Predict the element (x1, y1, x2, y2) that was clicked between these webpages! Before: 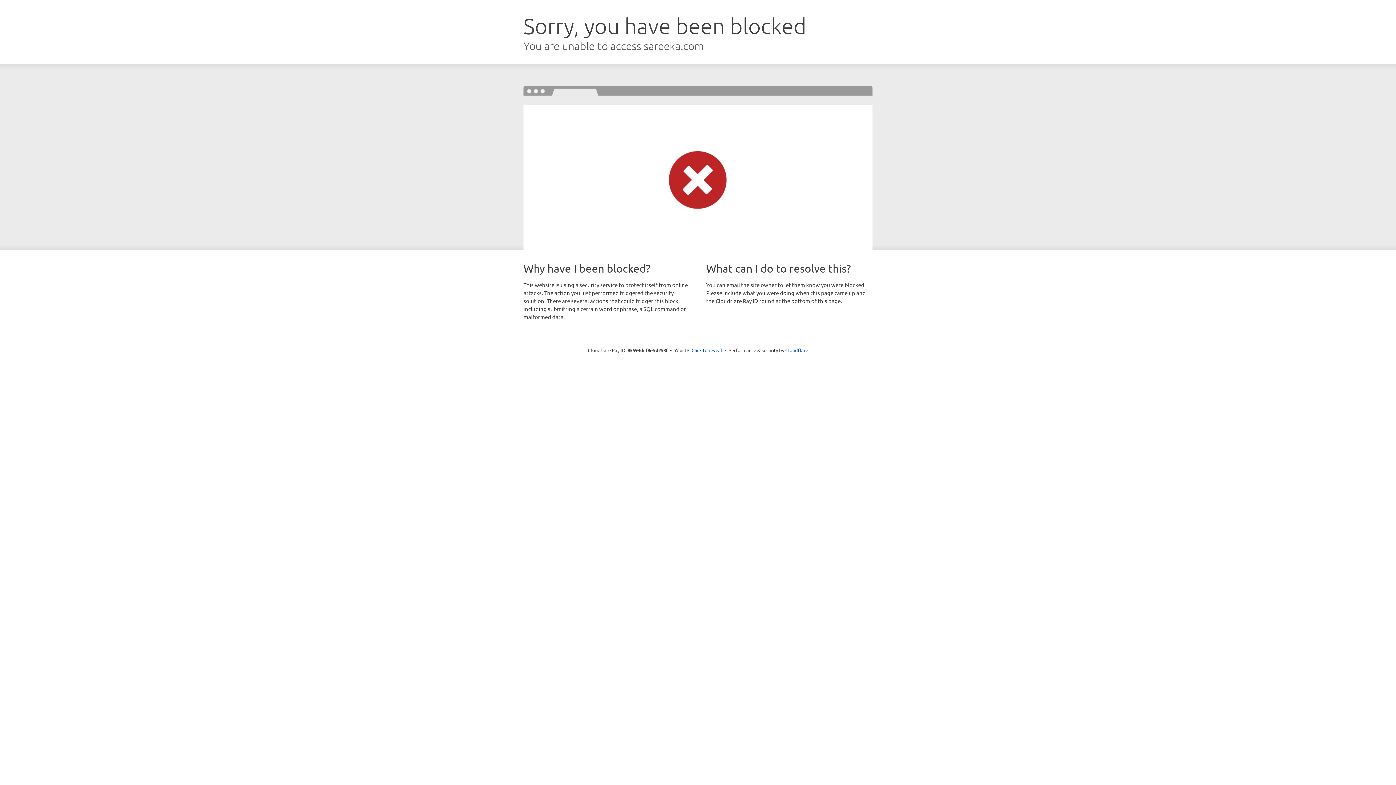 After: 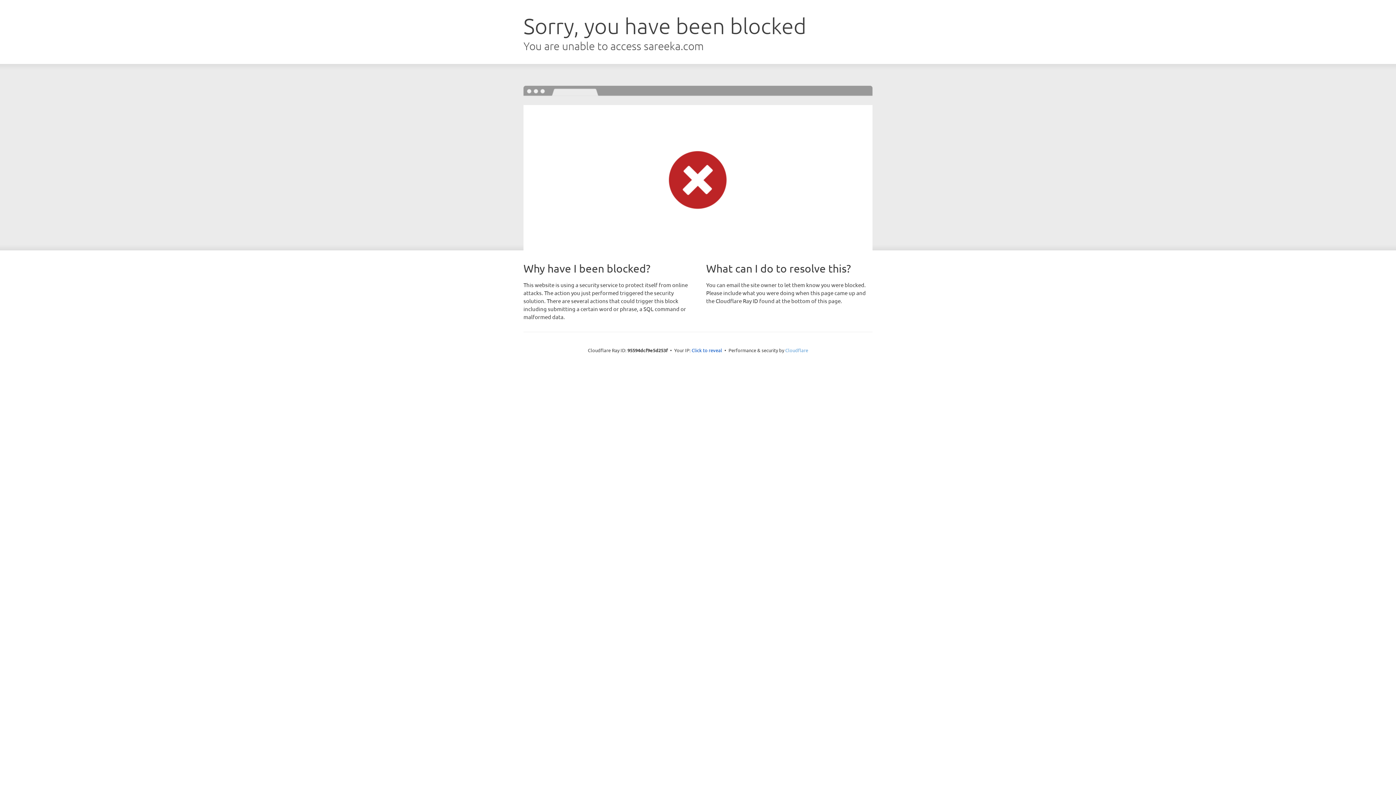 Action: label: Cloudflare bbox: (785, 347, 808, 353)